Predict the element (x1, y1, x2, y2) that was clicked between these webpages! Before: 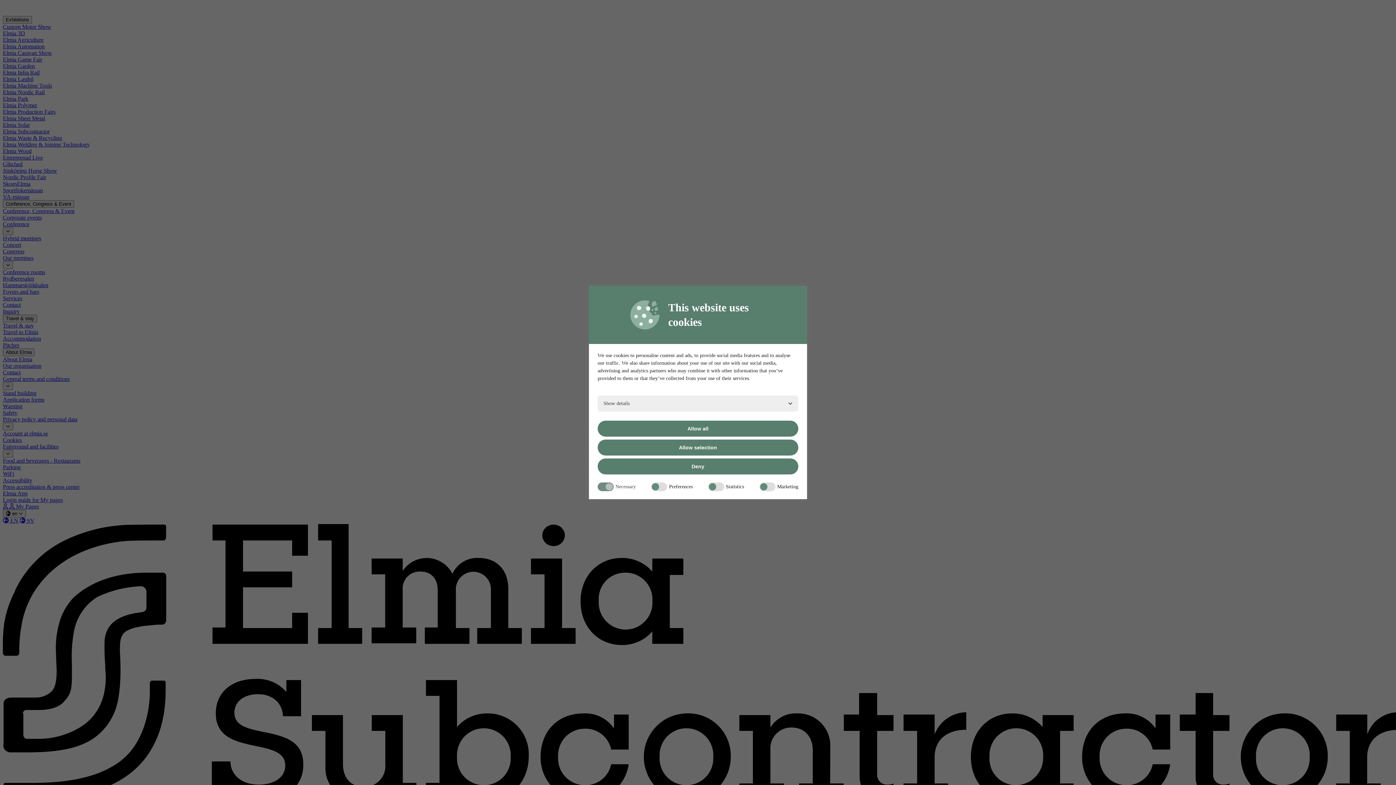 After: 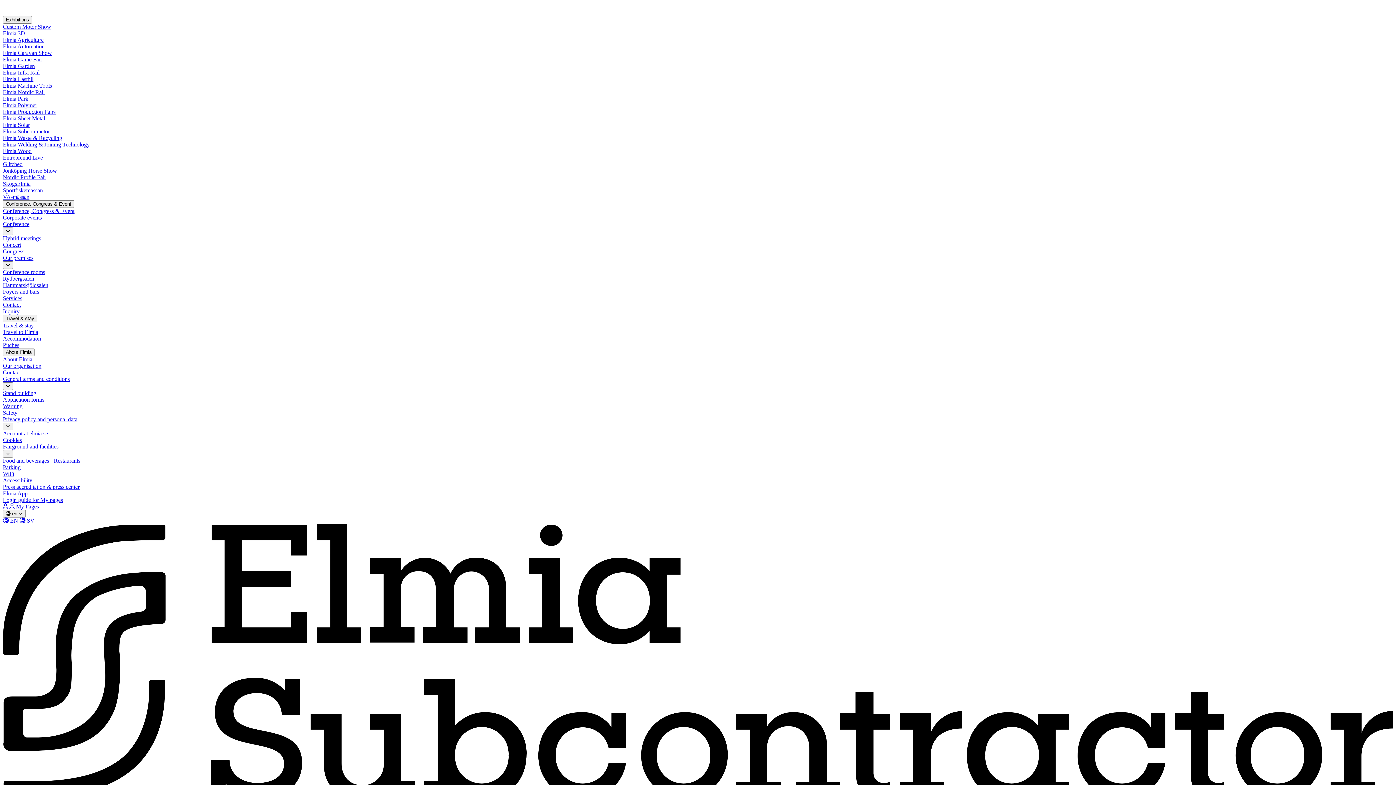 Action: bbox: (597, 439, 798, 455) label: Allow selection